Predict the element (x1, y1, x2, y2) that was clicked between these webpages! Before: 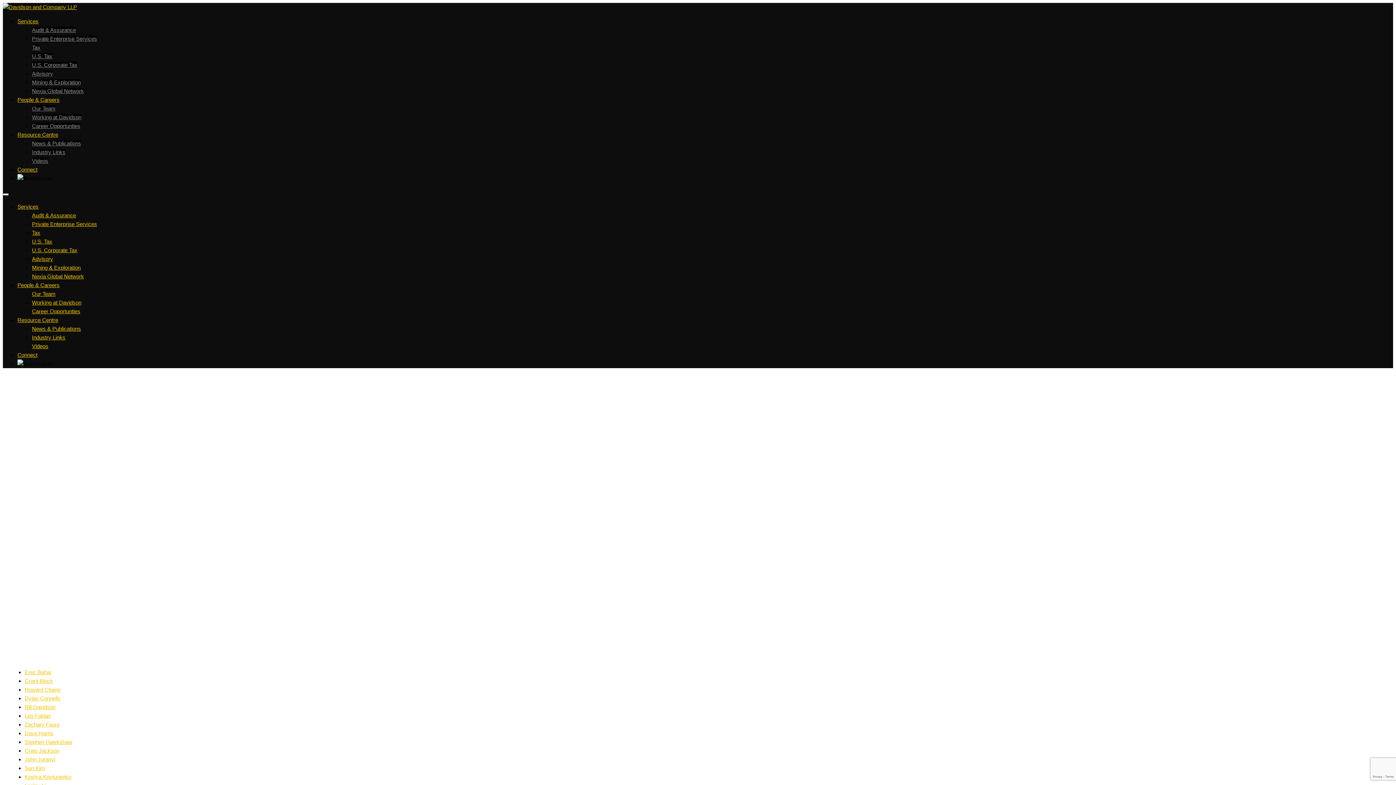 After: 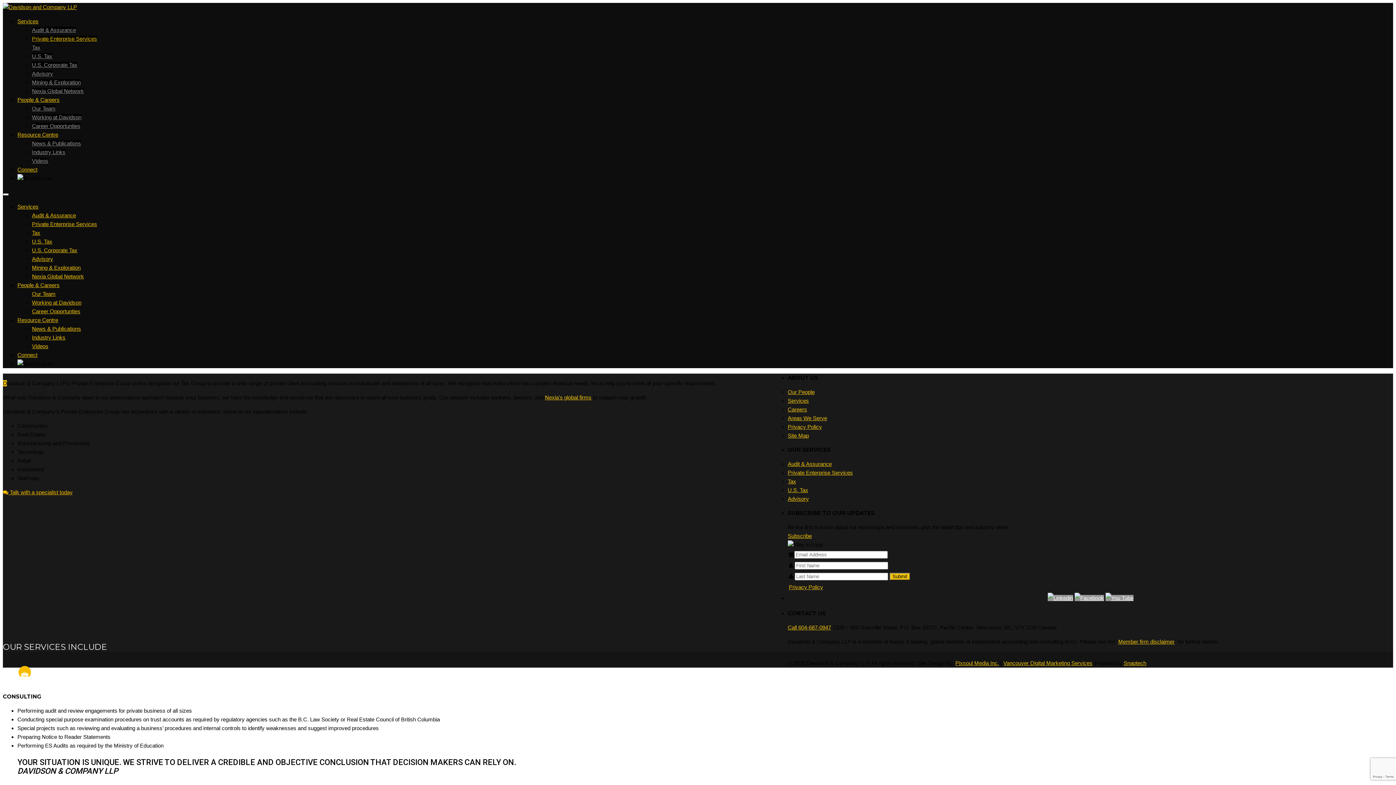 Action: bbox: (32, 35, 97, 41) label: Private Enterprise Services